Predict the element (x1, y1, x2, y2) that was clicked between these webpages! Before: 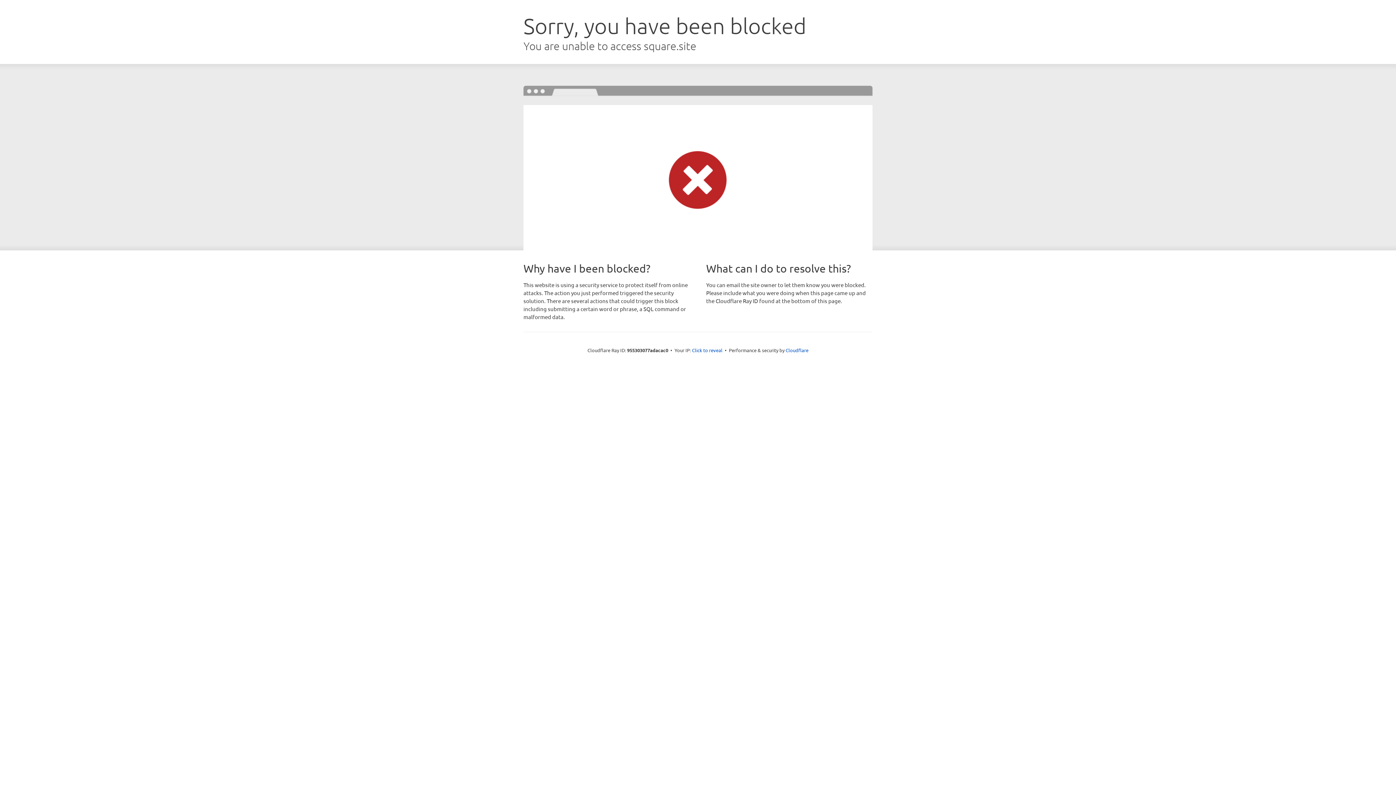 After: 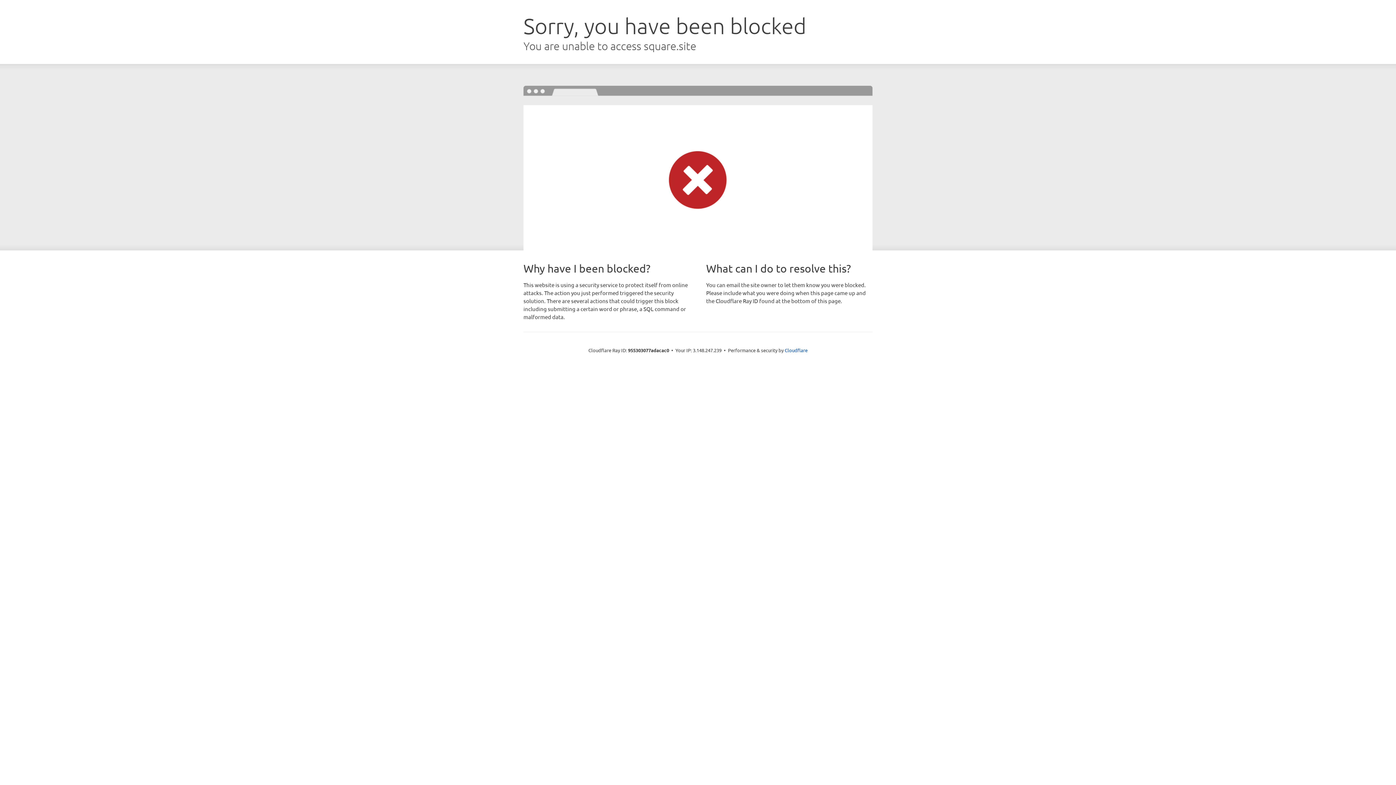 Action: bbox: (692, 346, 722, 353) label: Click to reveal